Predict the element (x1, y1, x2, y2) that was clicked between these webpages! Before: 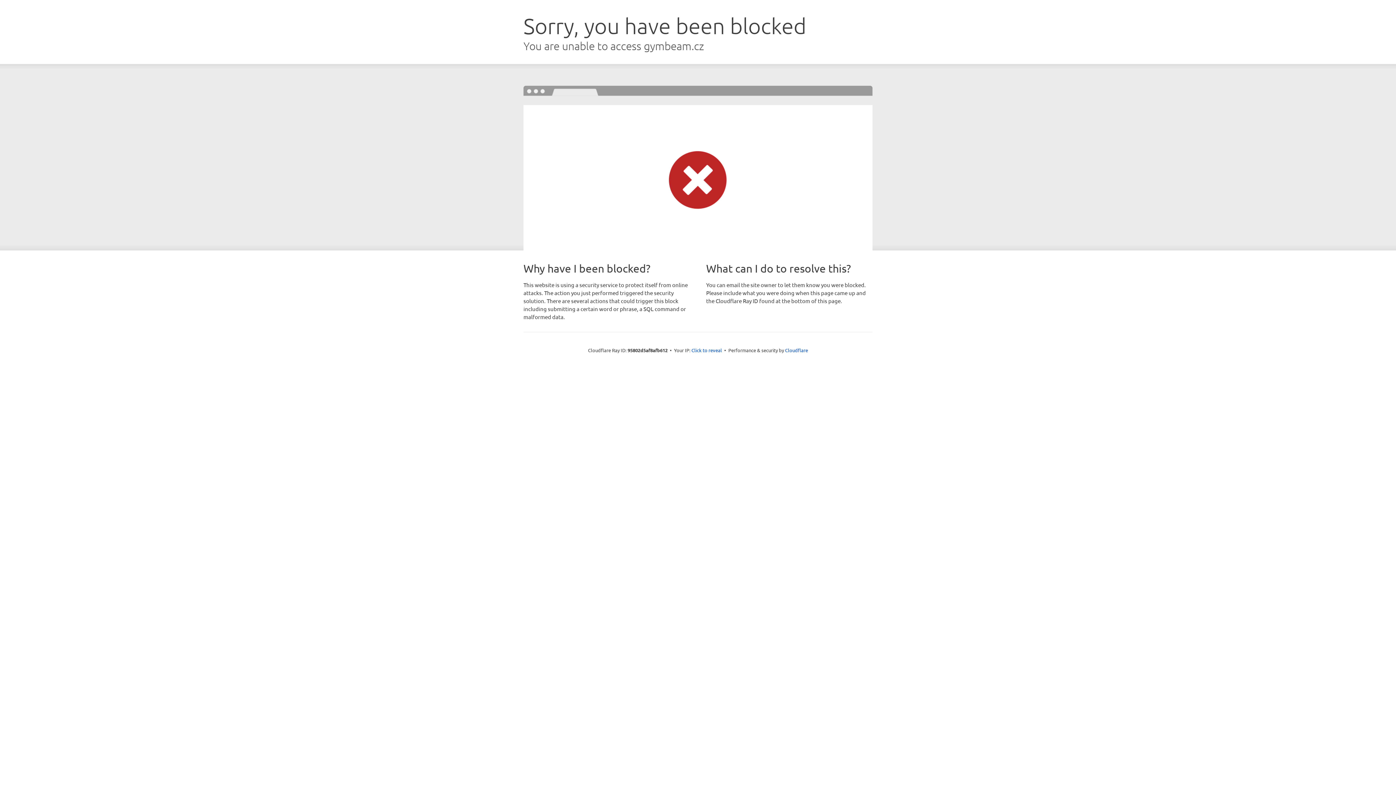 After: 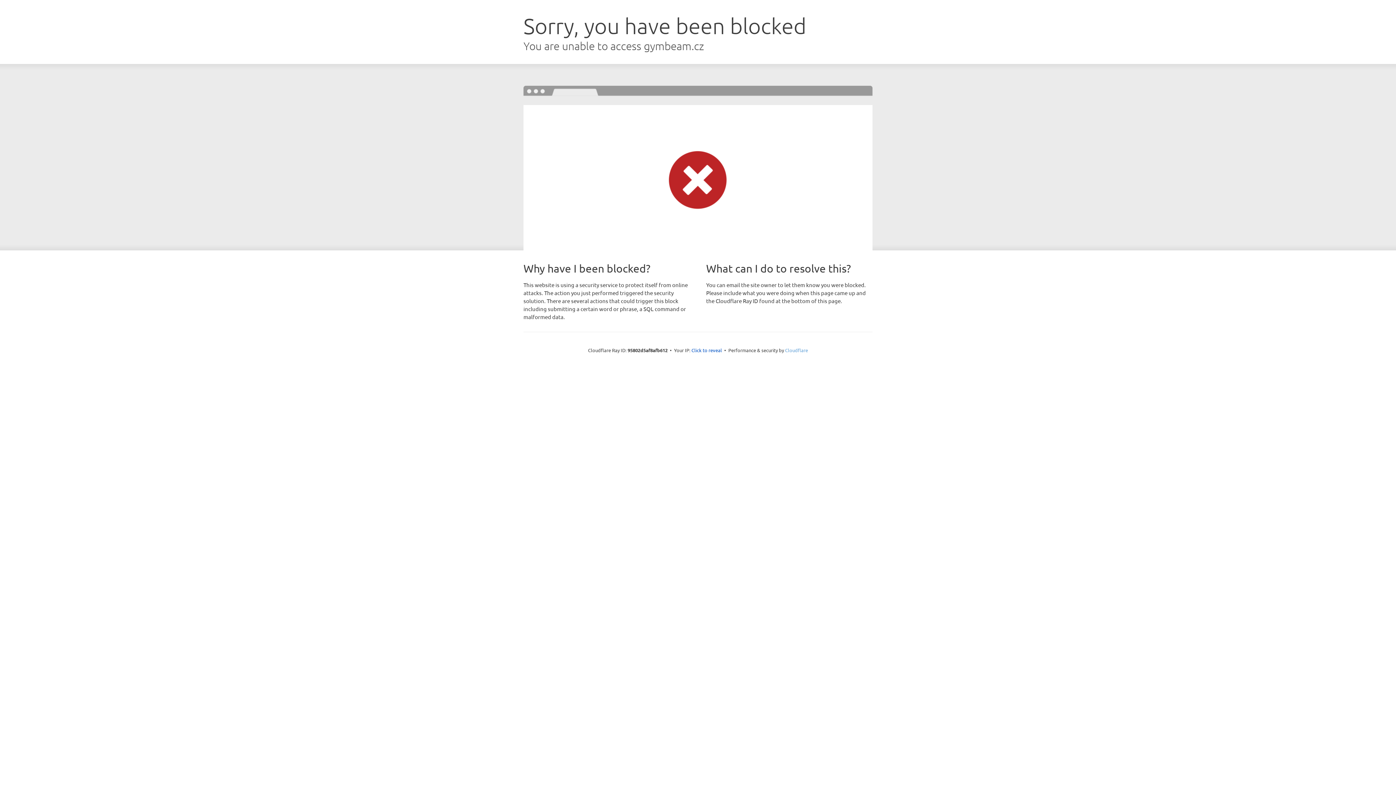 Action: bbox: (785, 347, 808, 353) label: Cloudflare